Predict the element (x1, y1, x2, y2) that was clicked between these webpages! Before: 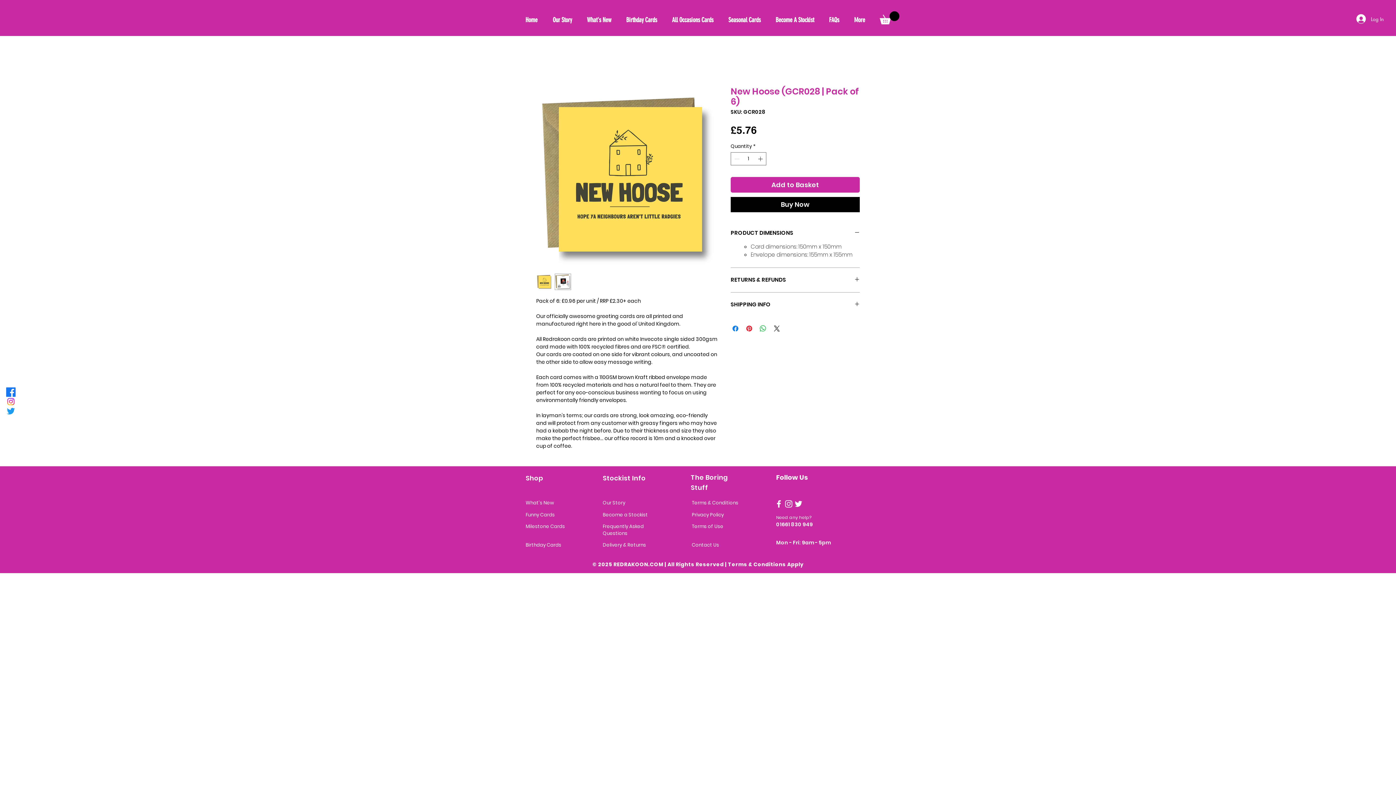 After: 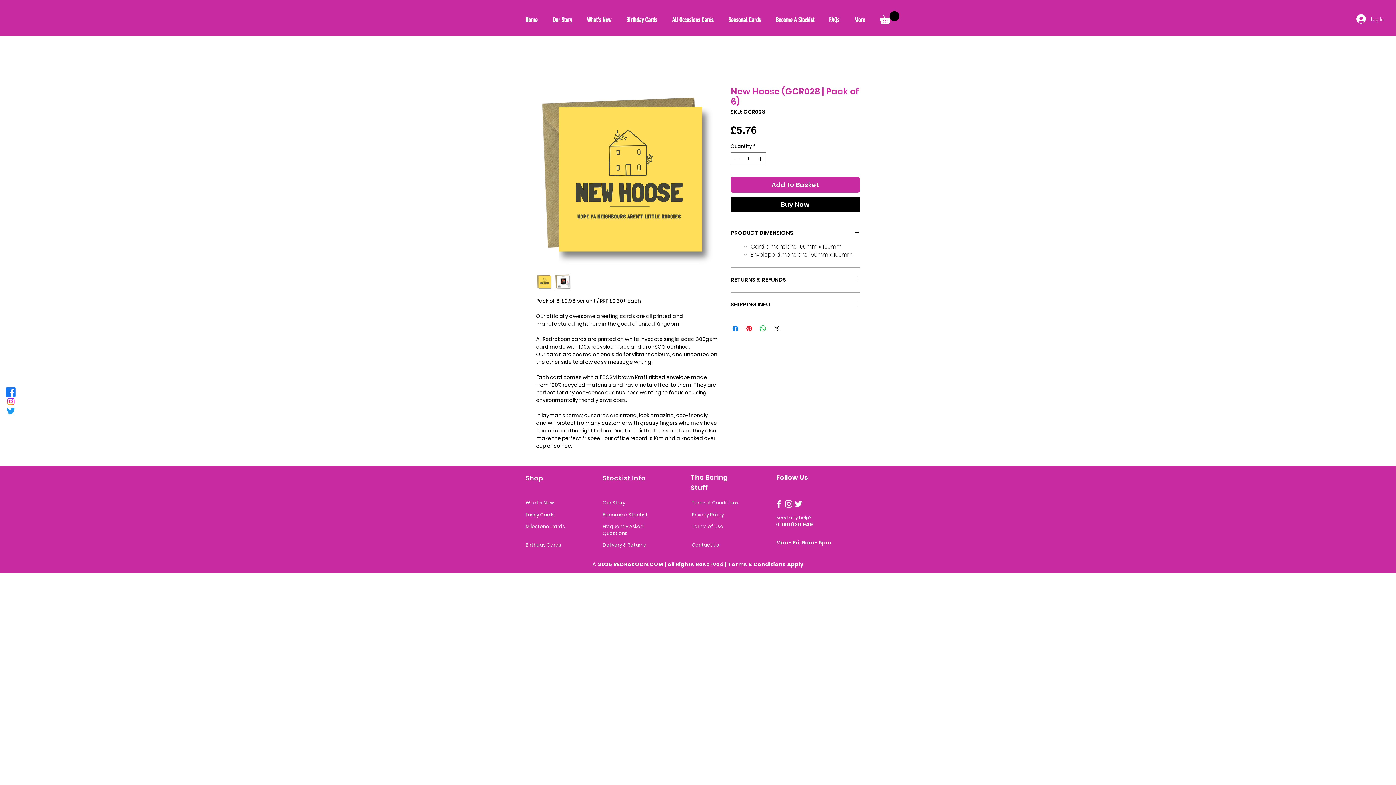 Action: bbox: (880, 11, 899, 24)